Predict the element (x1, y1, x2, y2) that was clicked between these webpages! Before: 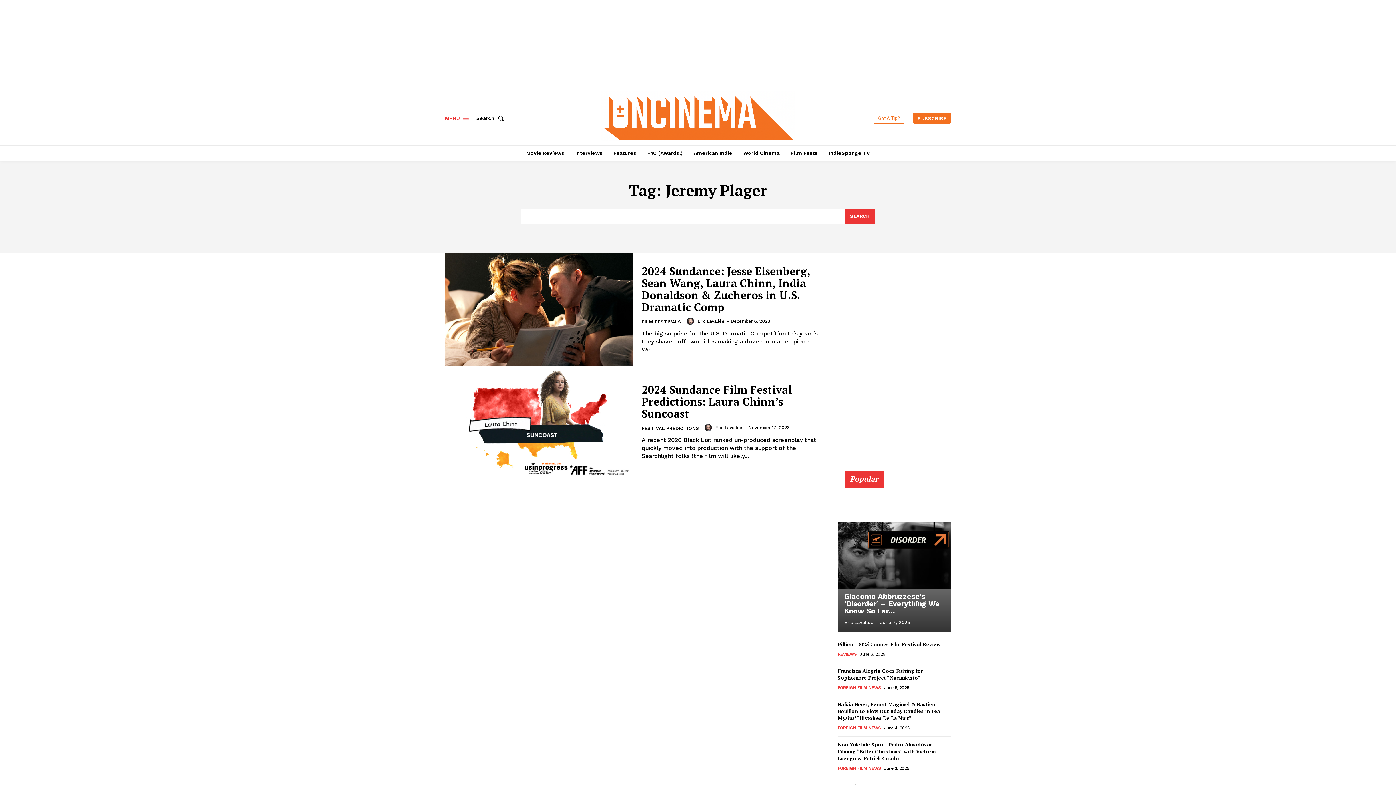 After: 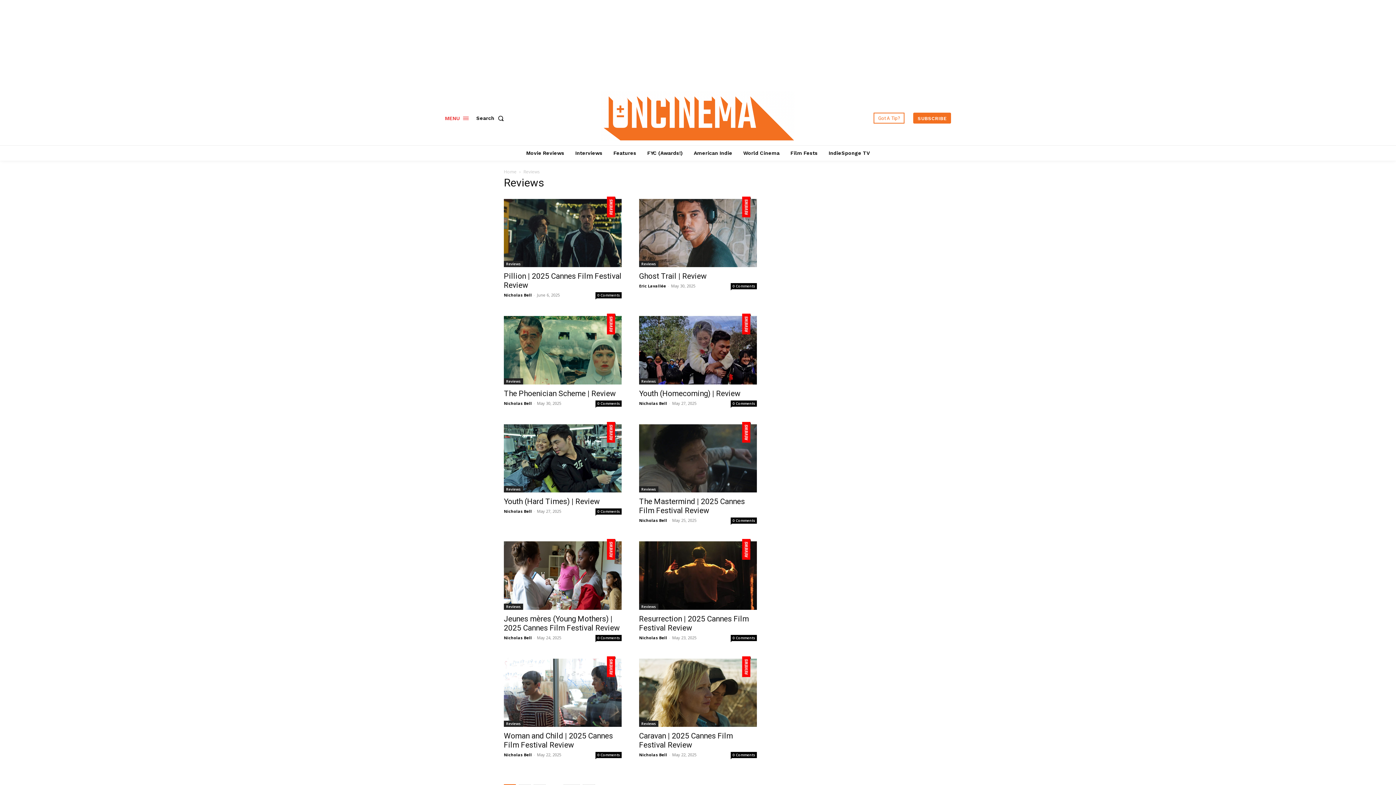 Action: bbox: (837, 651, 856, 657) label: REVIEWS